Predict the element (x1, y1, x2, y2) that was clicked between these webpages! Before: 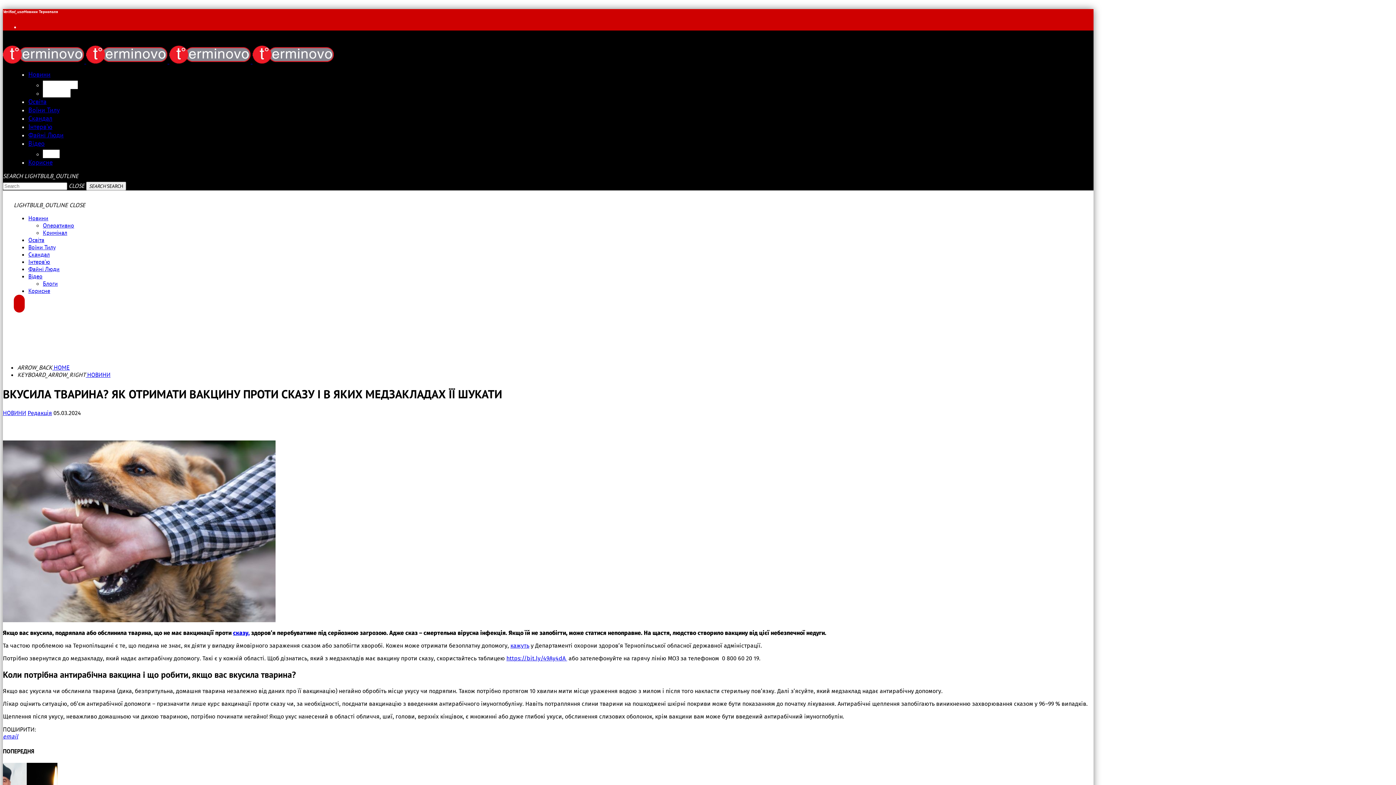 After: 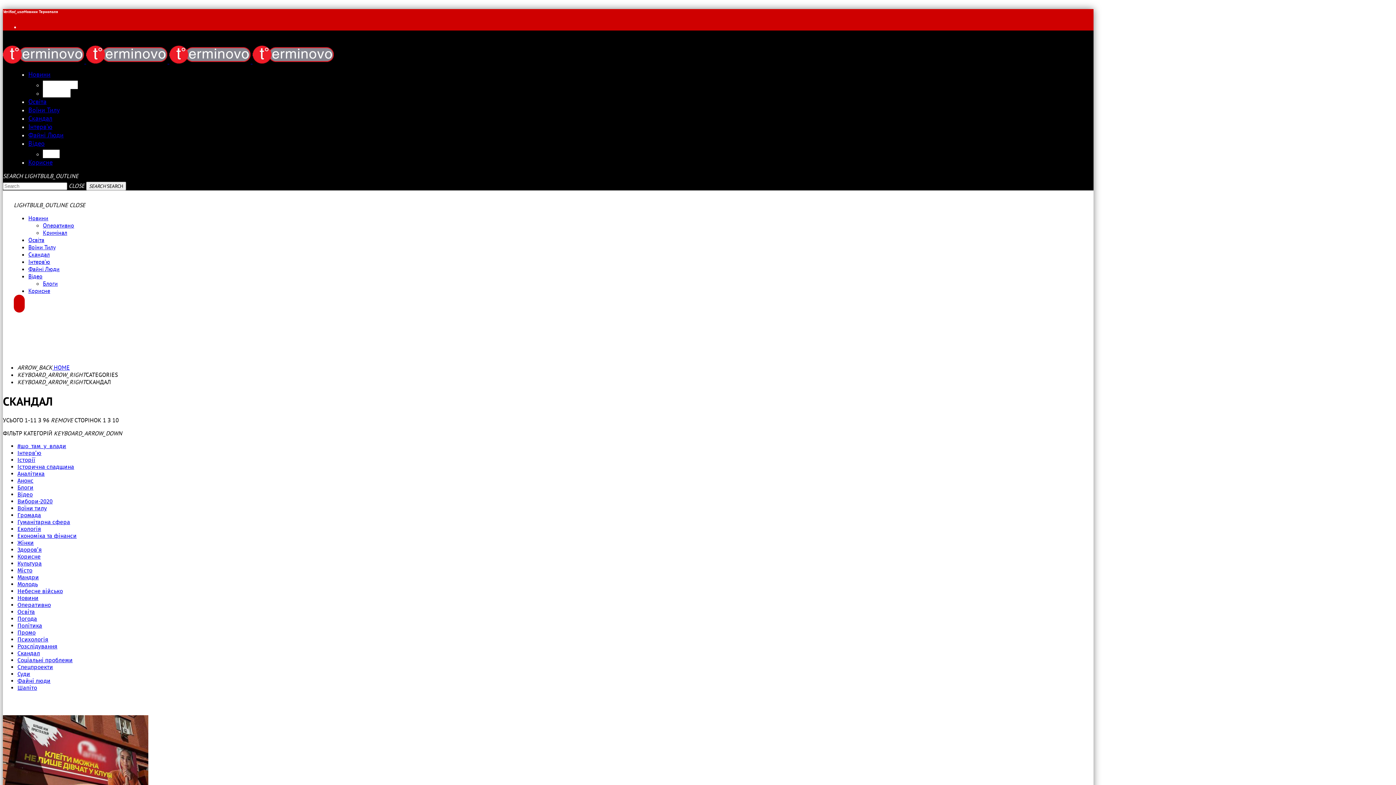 Action: bbox: (28, 114, 52, 122) label: Скандал